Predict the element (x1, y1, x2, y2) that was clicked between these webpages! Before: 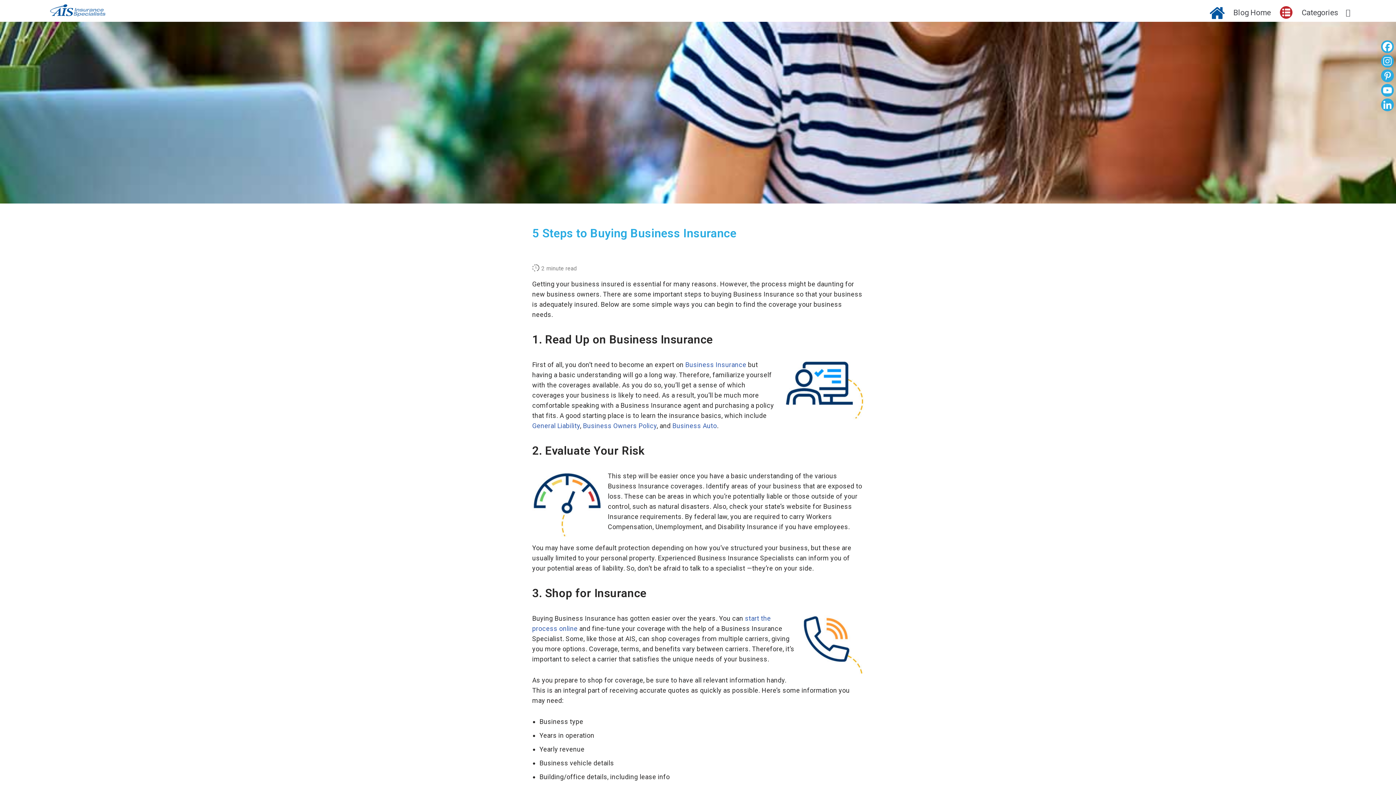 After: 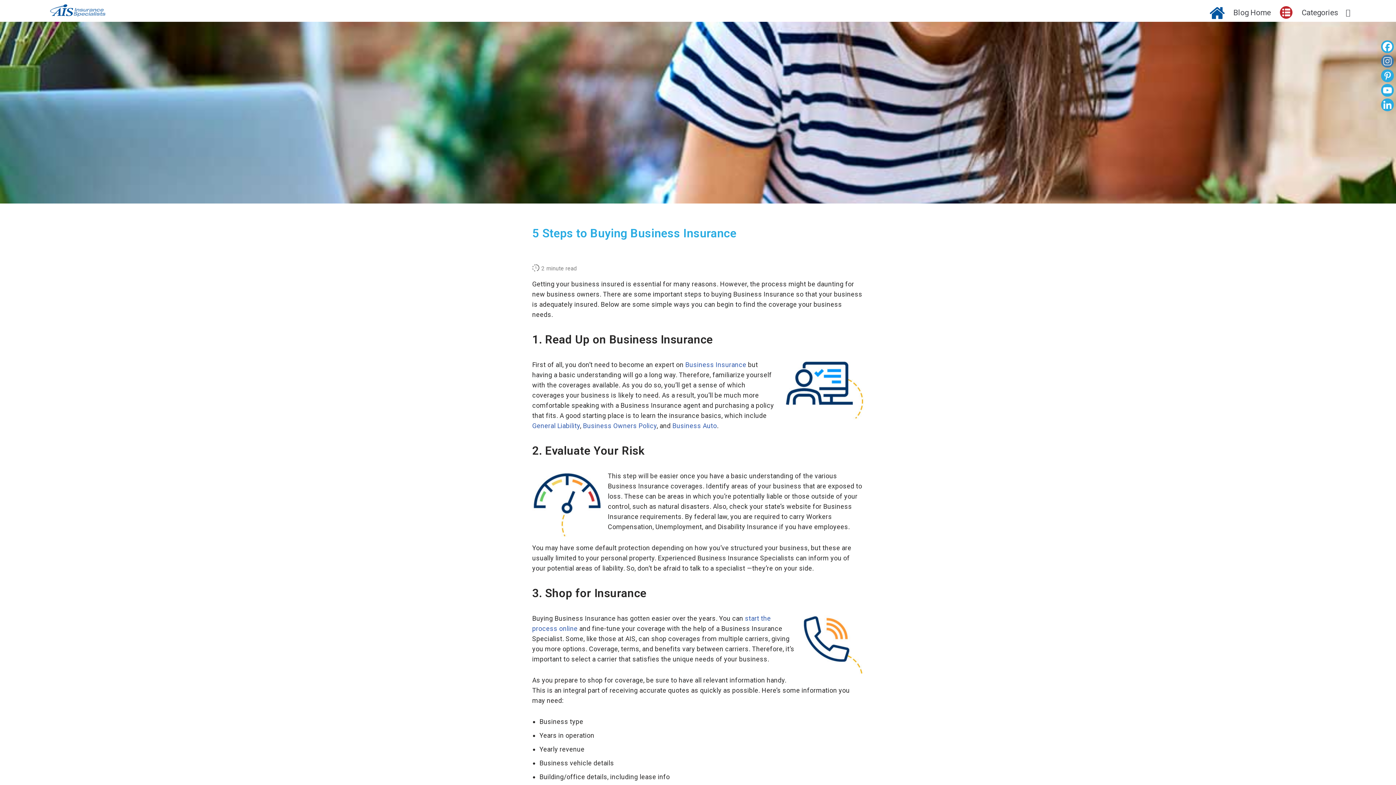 Action: label: Instagram bbox: (1381, 54, 1394, 69)